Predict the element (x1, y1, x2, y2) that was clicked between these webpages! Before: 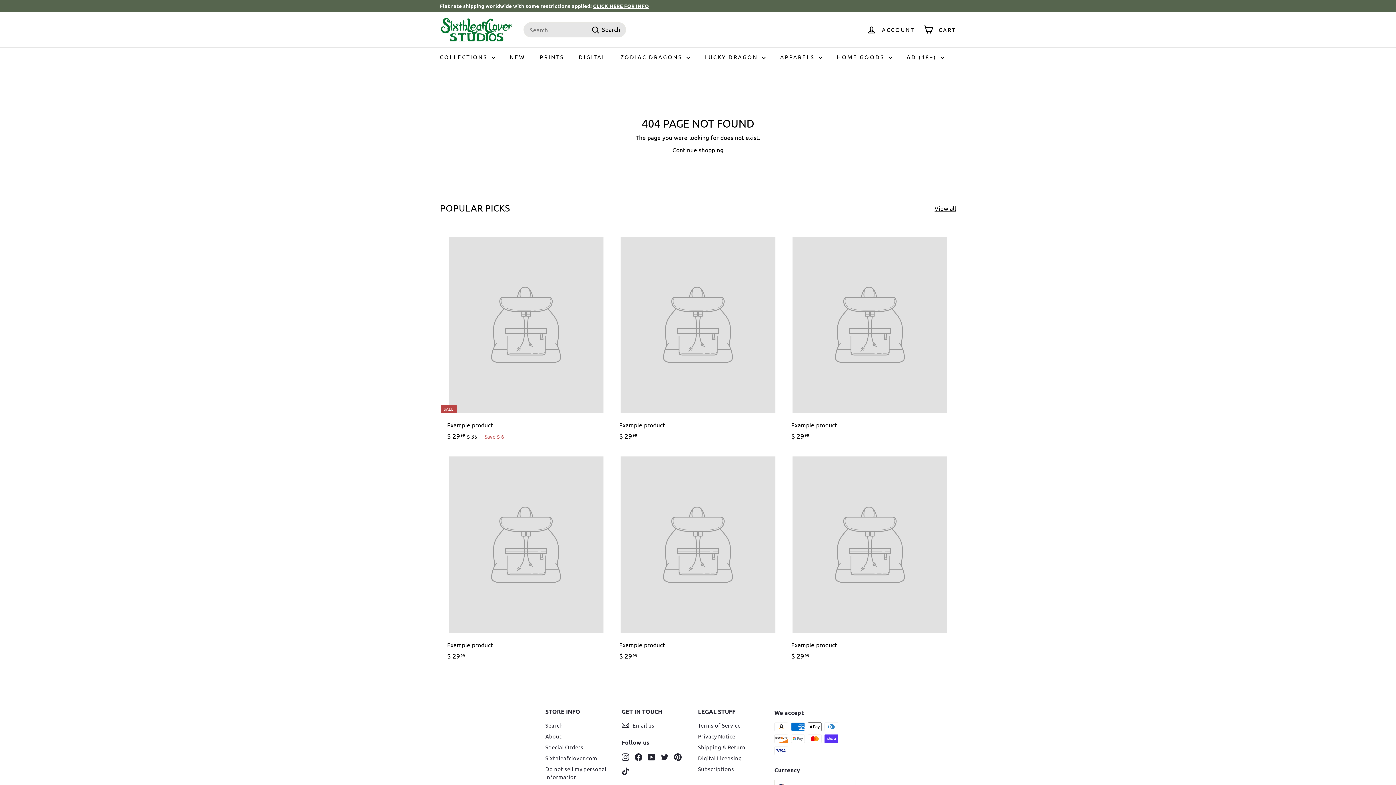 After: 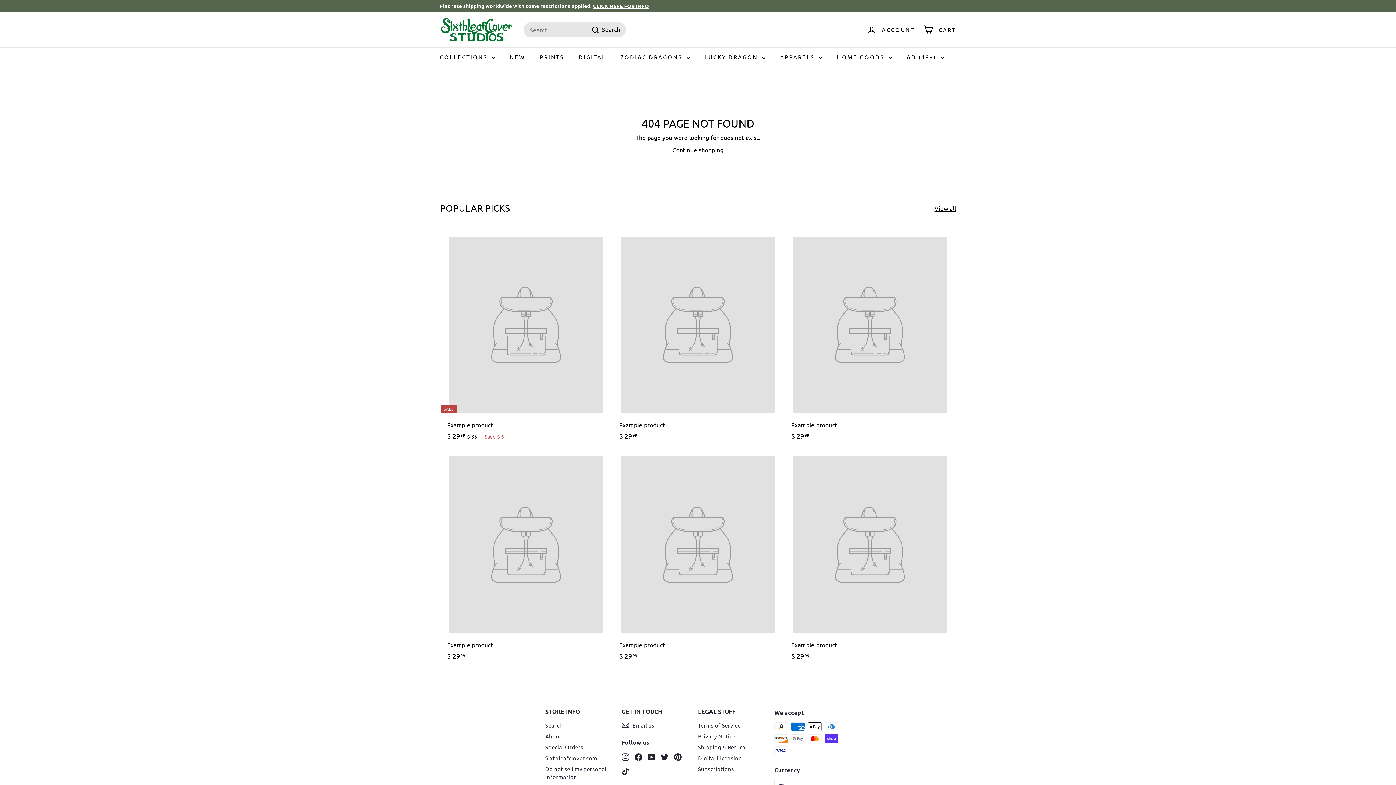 Action: bbox: (934, 204, 956, 212) label: View all